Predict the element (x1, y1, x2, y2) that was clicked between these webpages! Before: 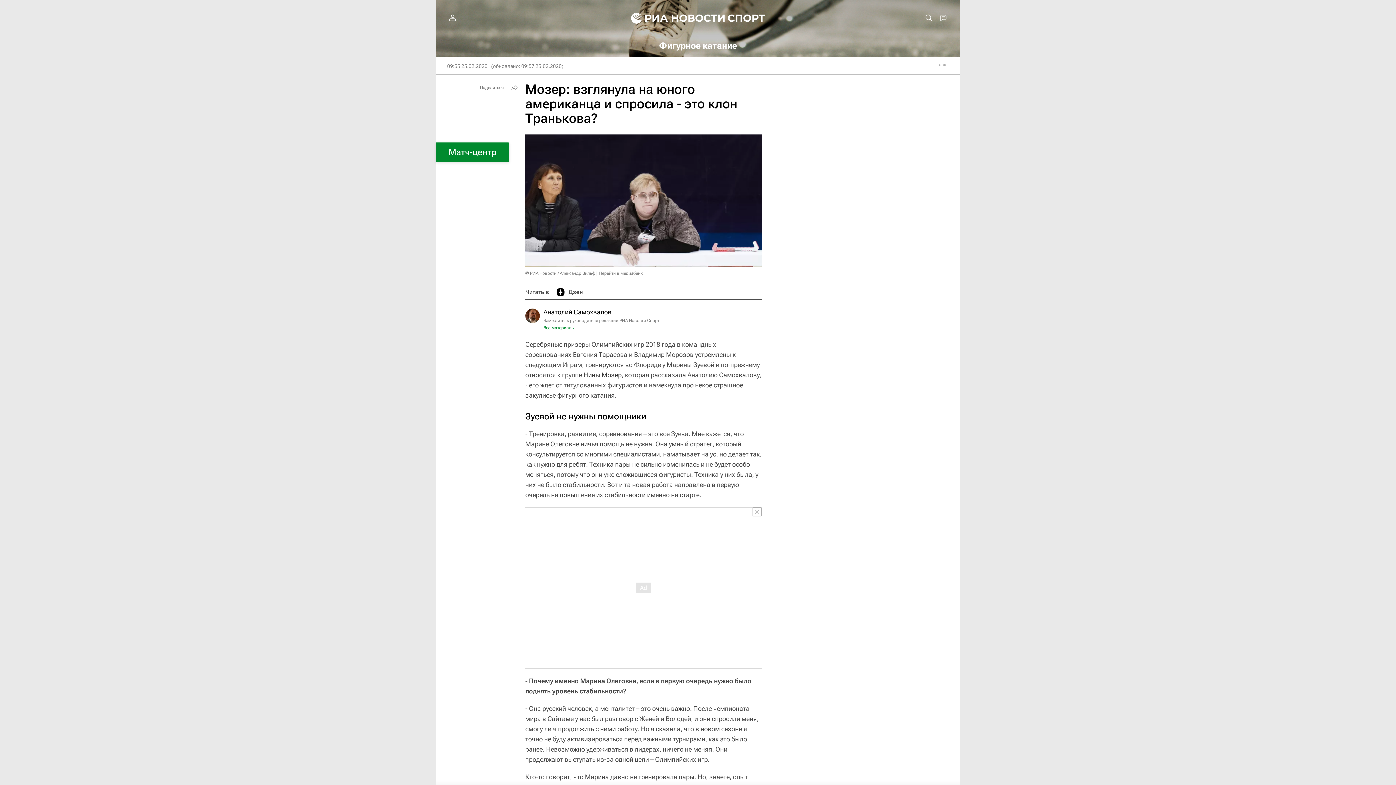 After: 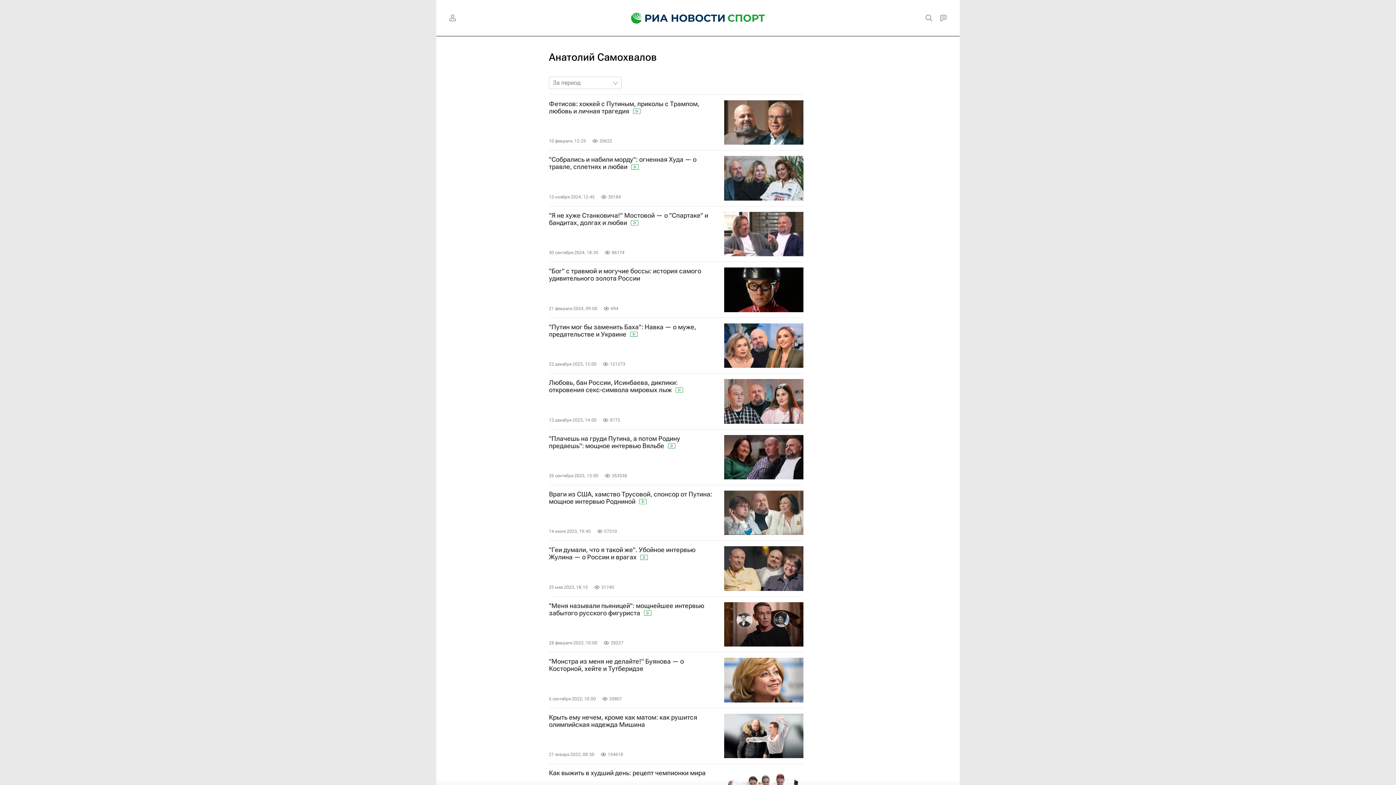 Action: bbox: (543, 325, 574, 330) label: Все материалы